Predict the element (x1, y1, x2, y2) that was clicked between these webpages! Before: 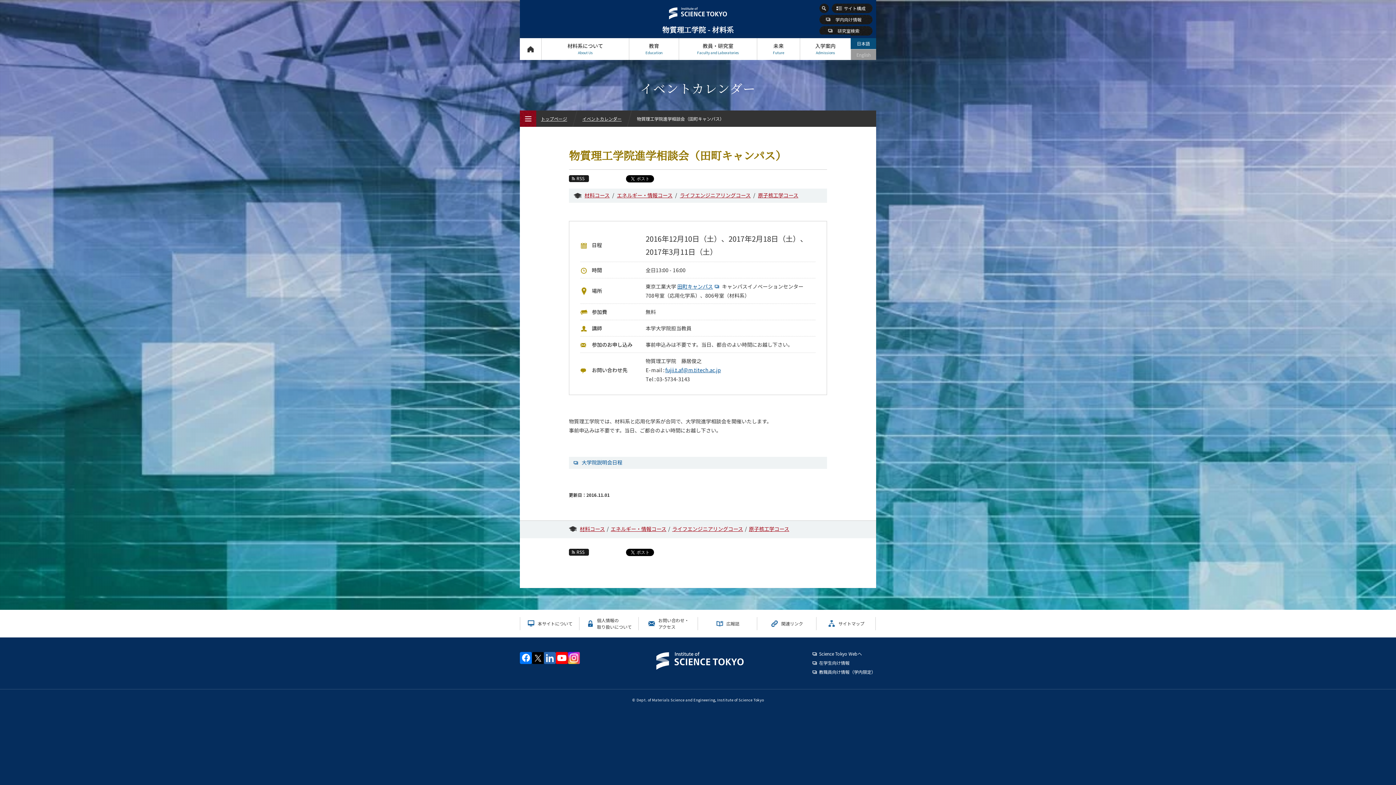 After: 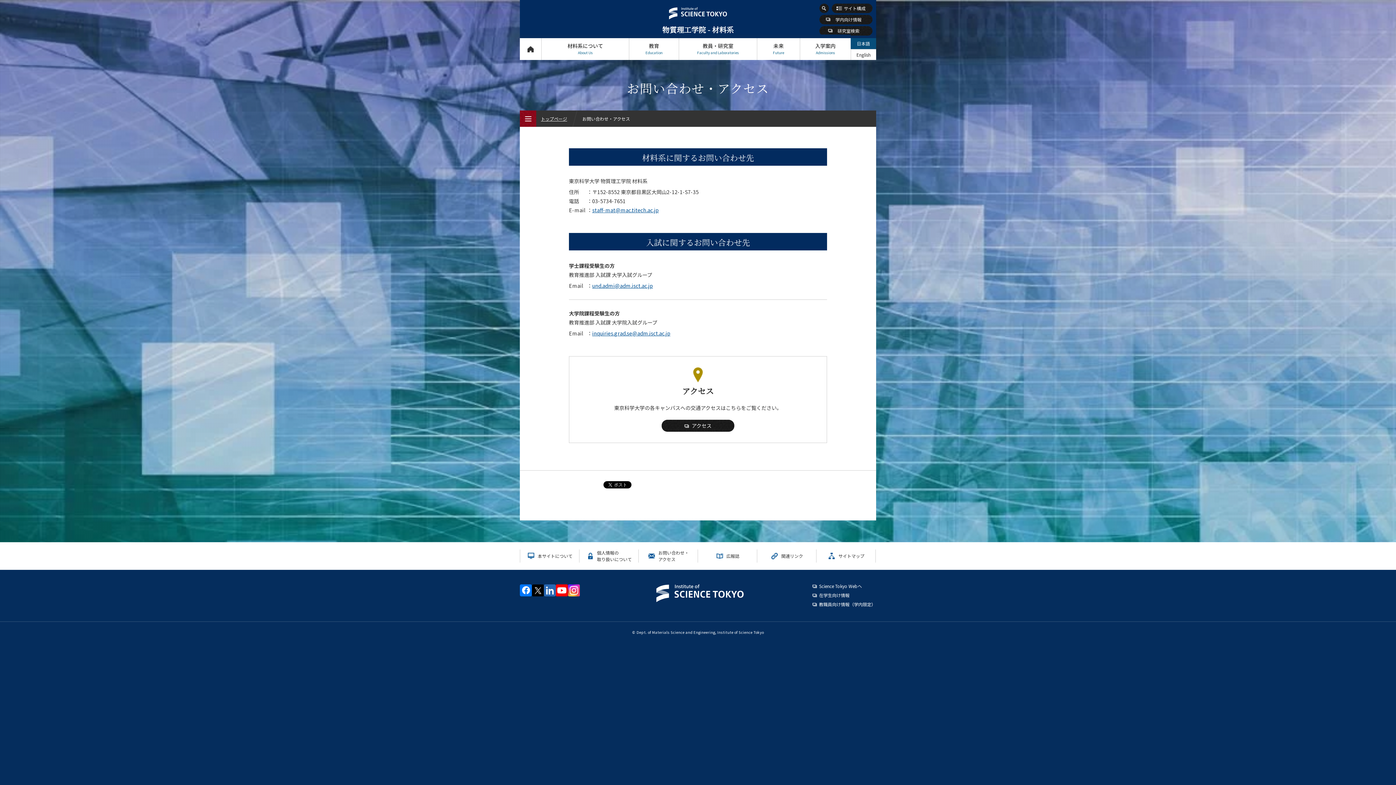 Action: bbox: (638, 617, 697, 630) label: お問い合わせ・
アクセス